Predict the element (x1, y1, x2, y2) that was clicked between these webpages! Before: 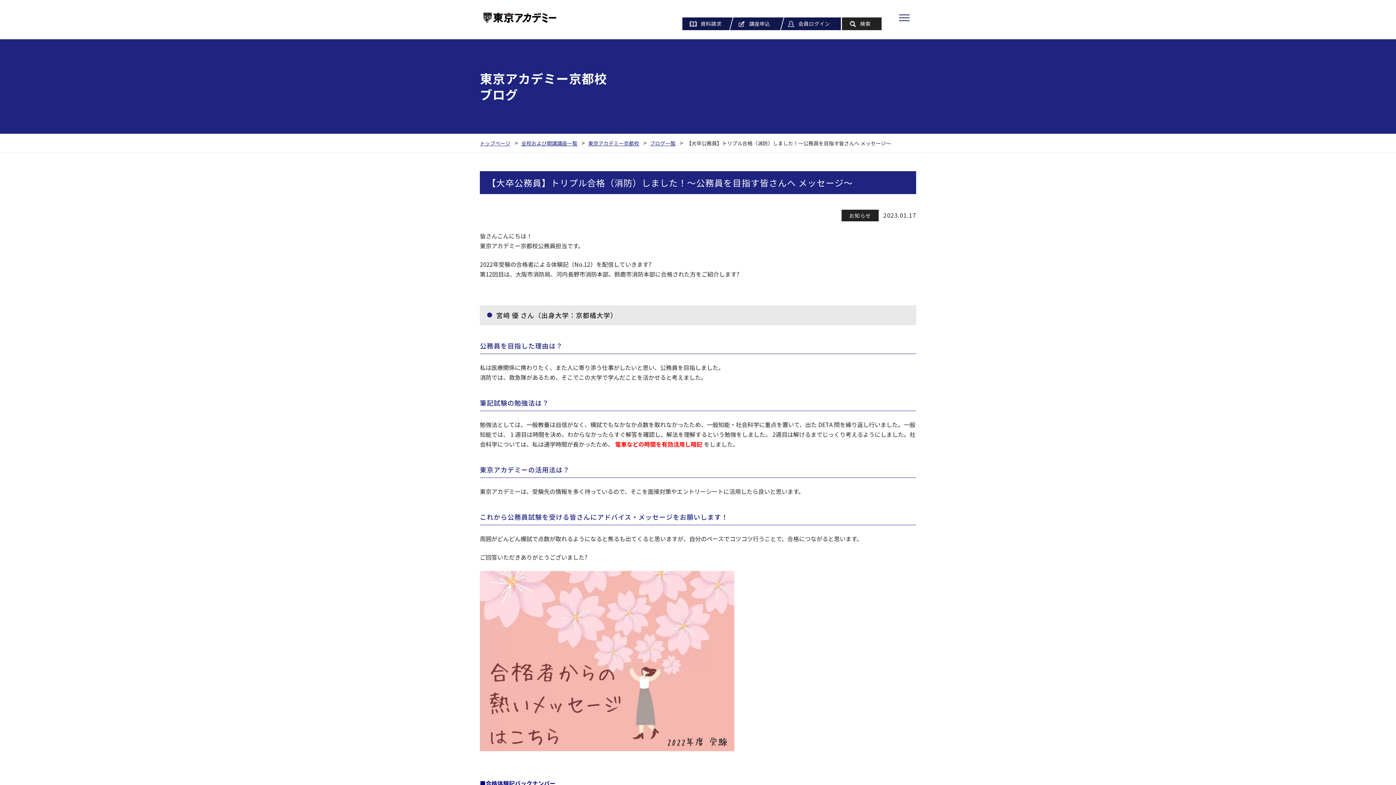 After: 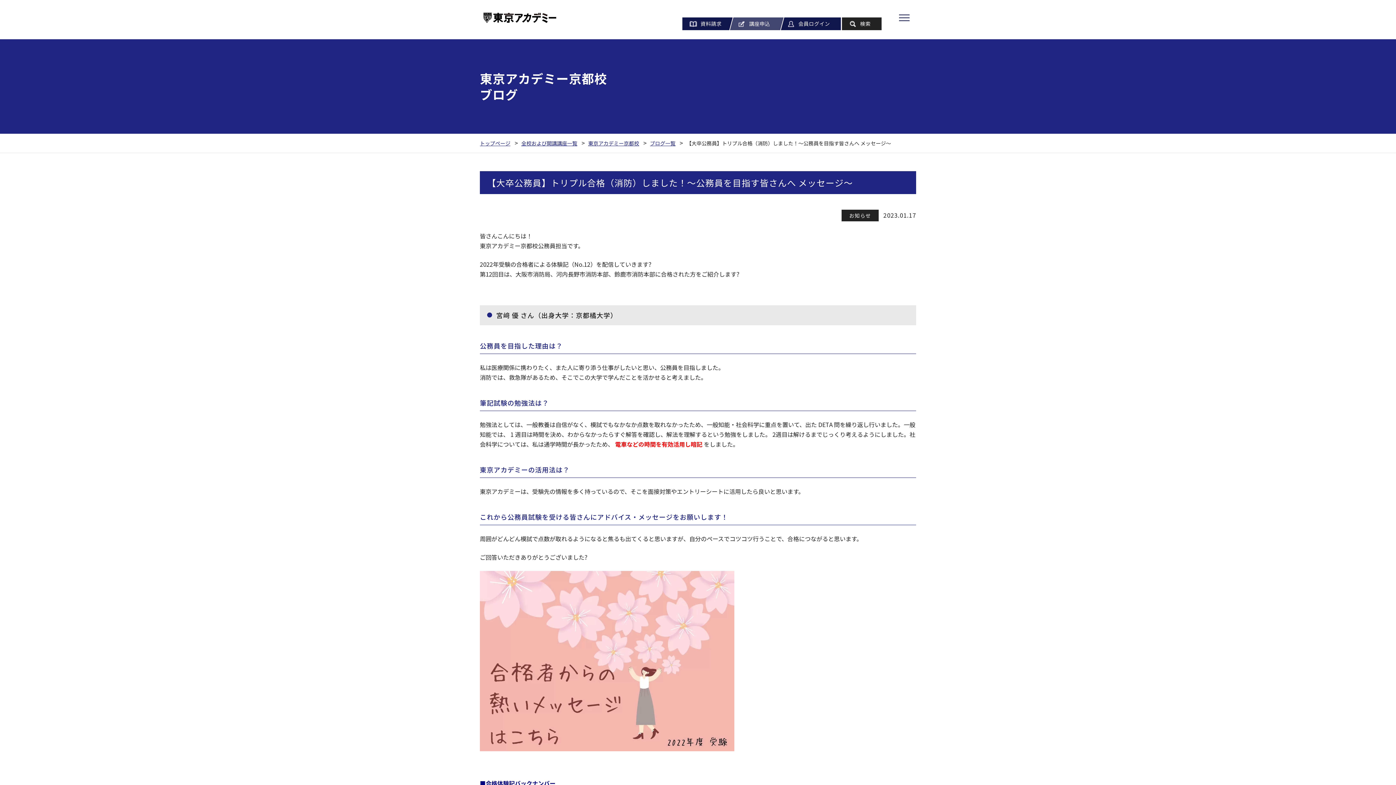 Action: label: 講座申込 bbox: (730, 17, 783, 30)